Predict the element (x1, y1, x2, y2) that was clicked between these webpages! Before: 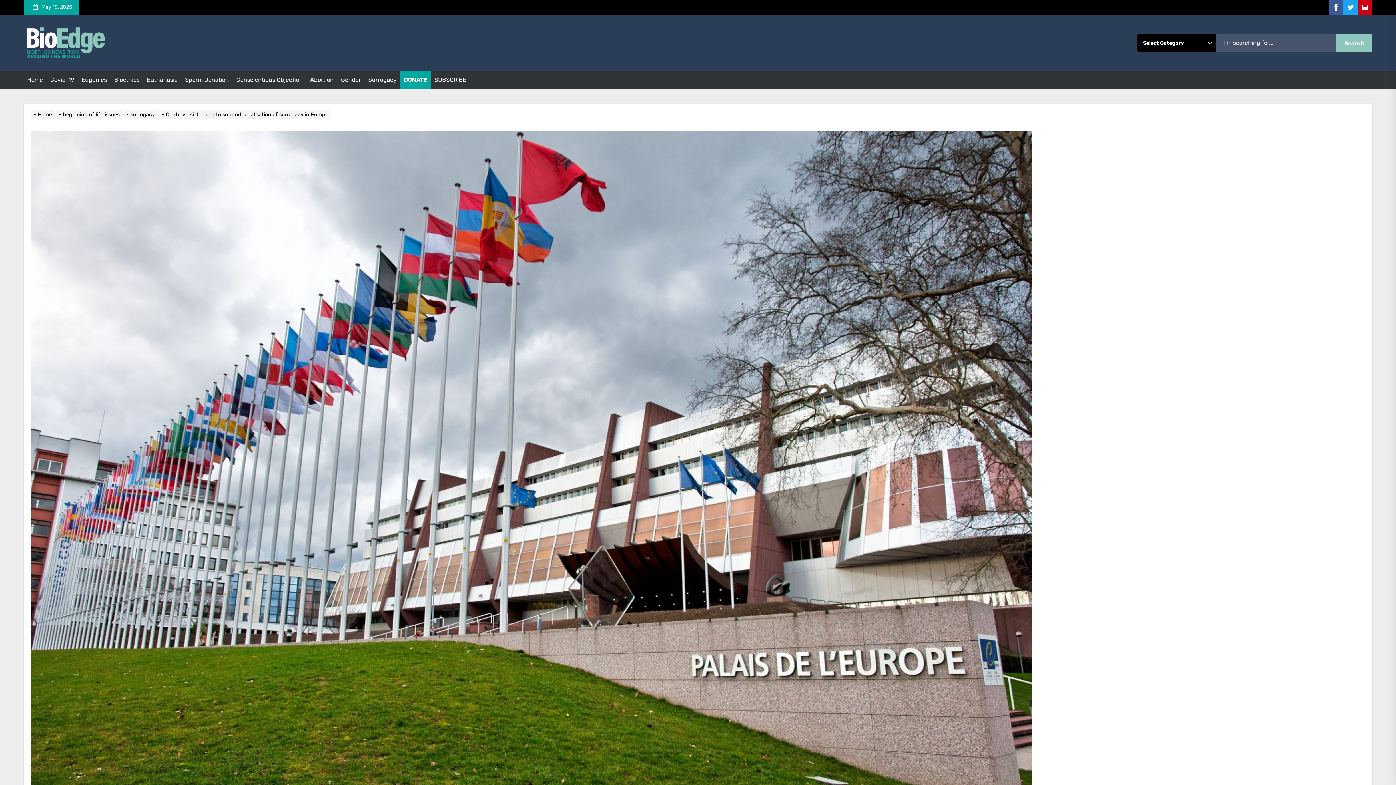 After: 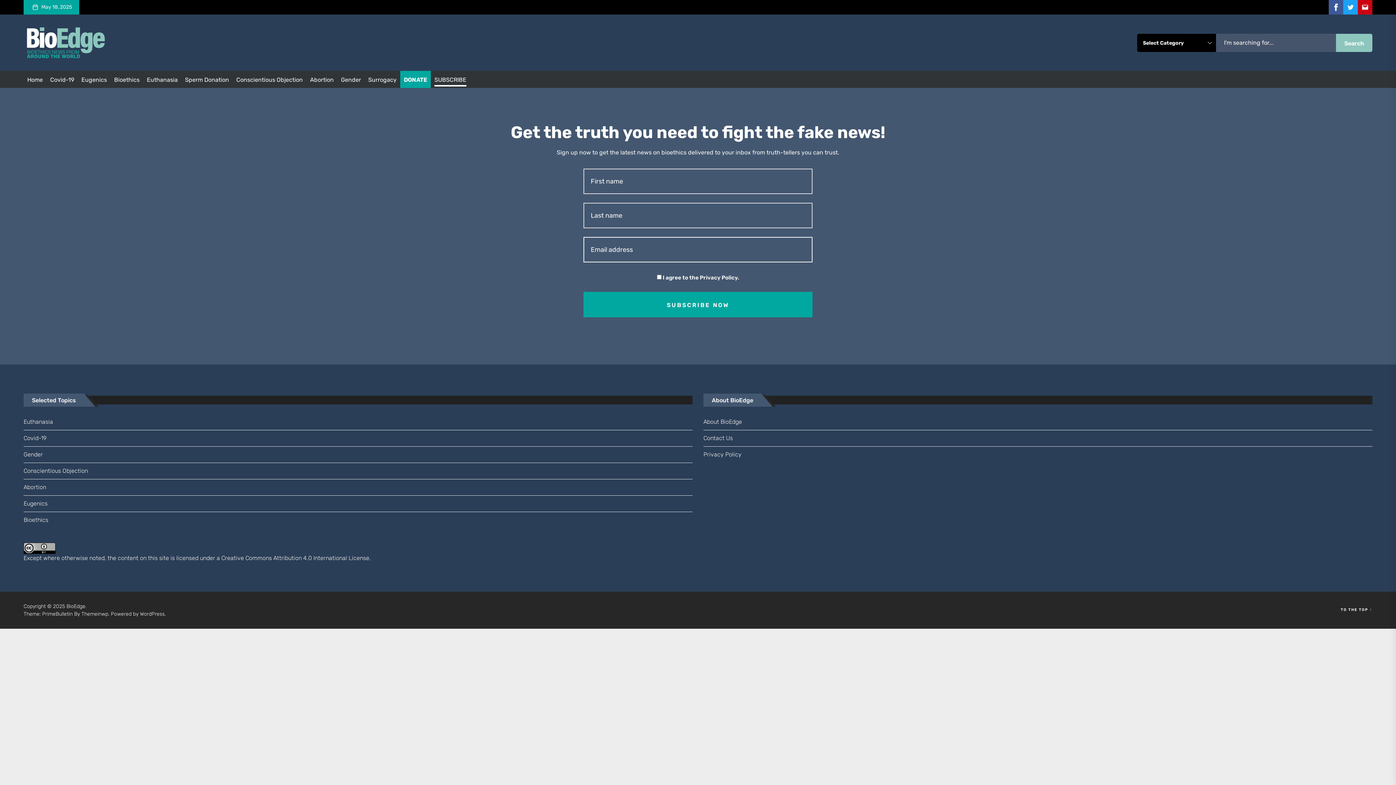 Action: label: SUBSCRIBE bbox: (434, 76, 466, 83)